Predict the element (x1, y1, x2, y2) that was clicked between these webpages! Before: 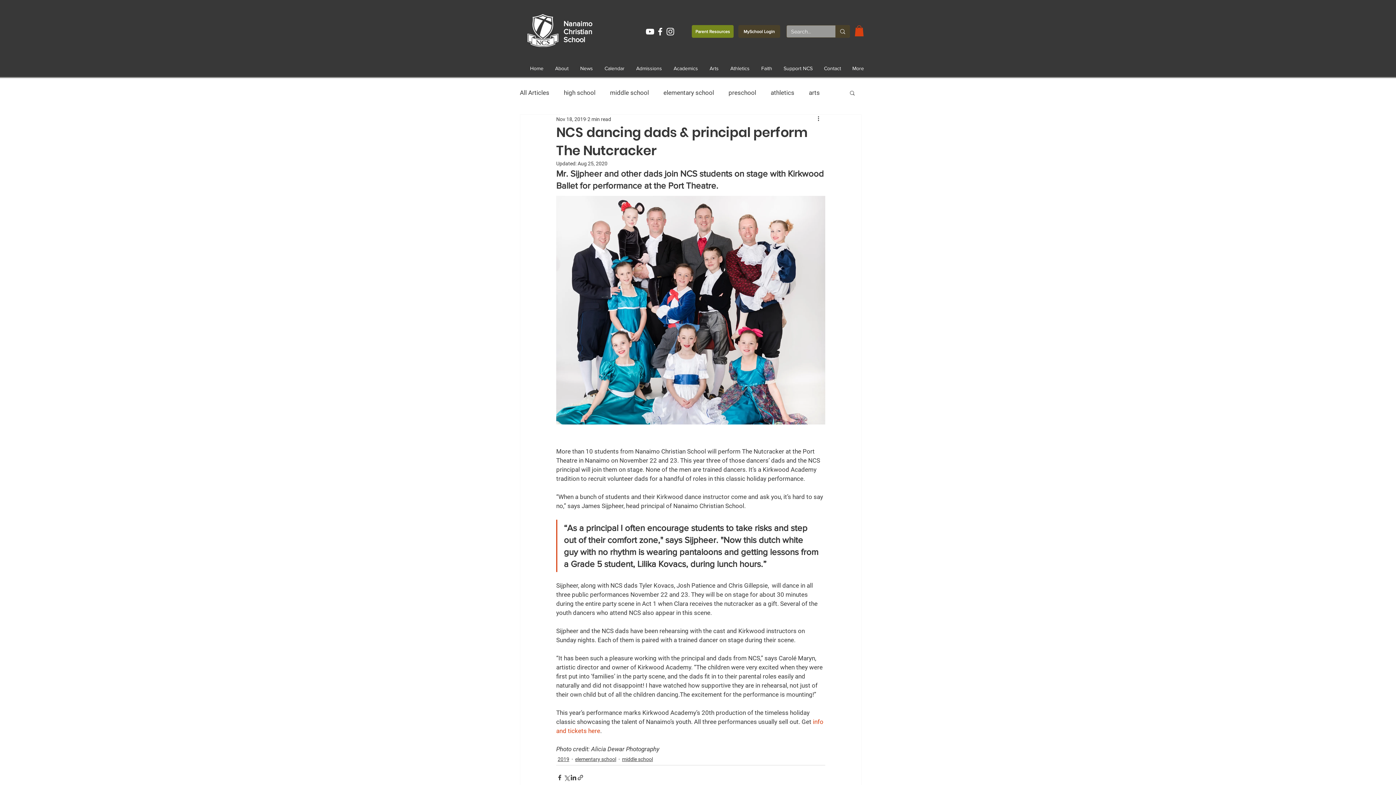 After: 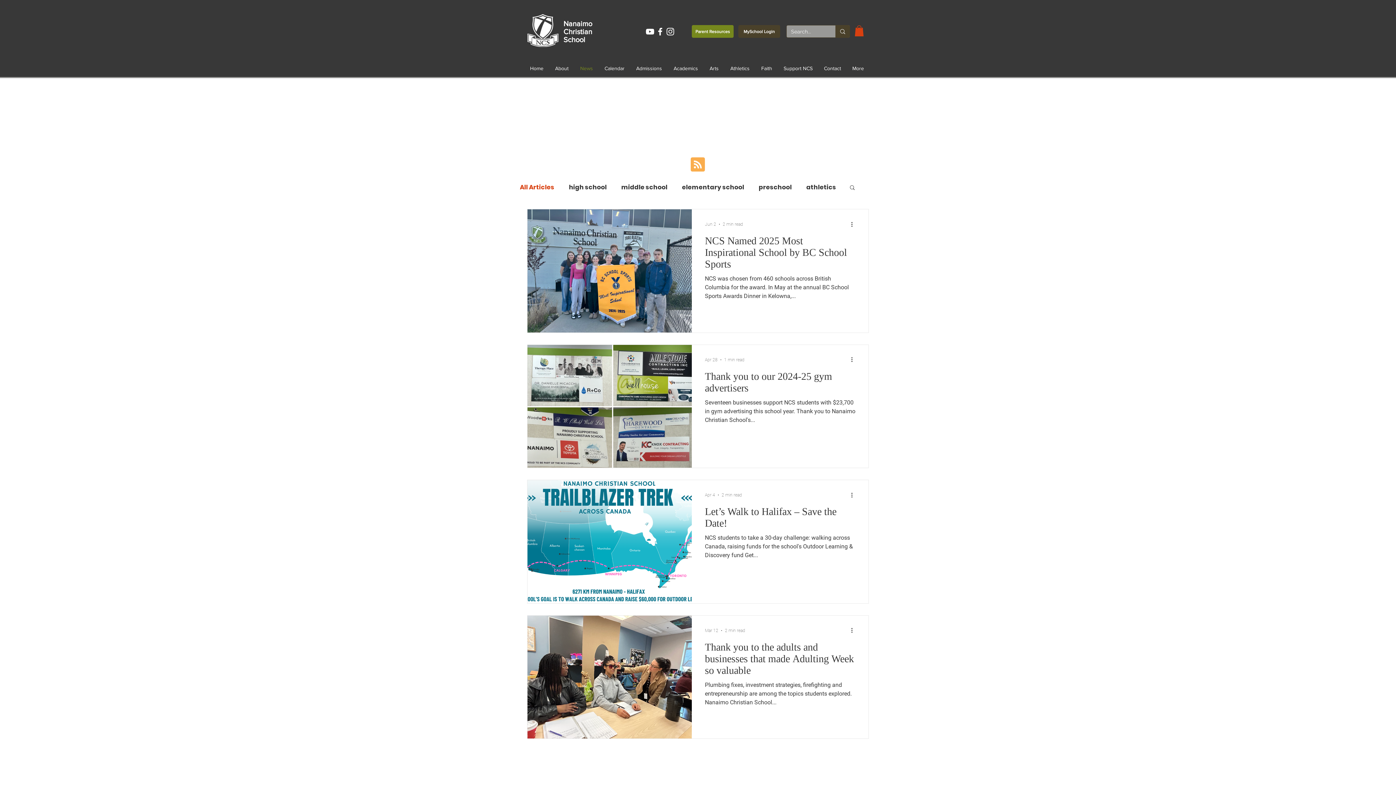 Action: bbox: (574, 62, 598, 74) label: News